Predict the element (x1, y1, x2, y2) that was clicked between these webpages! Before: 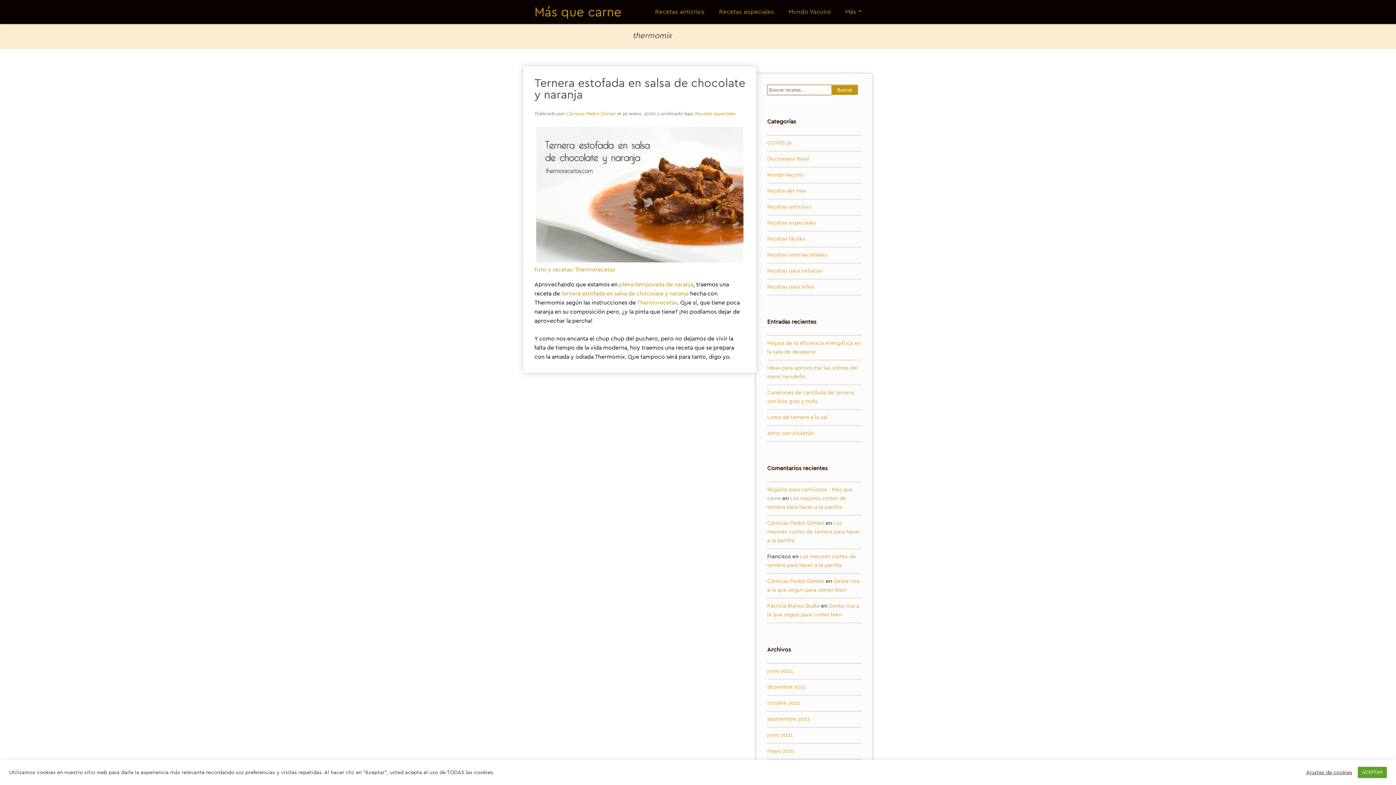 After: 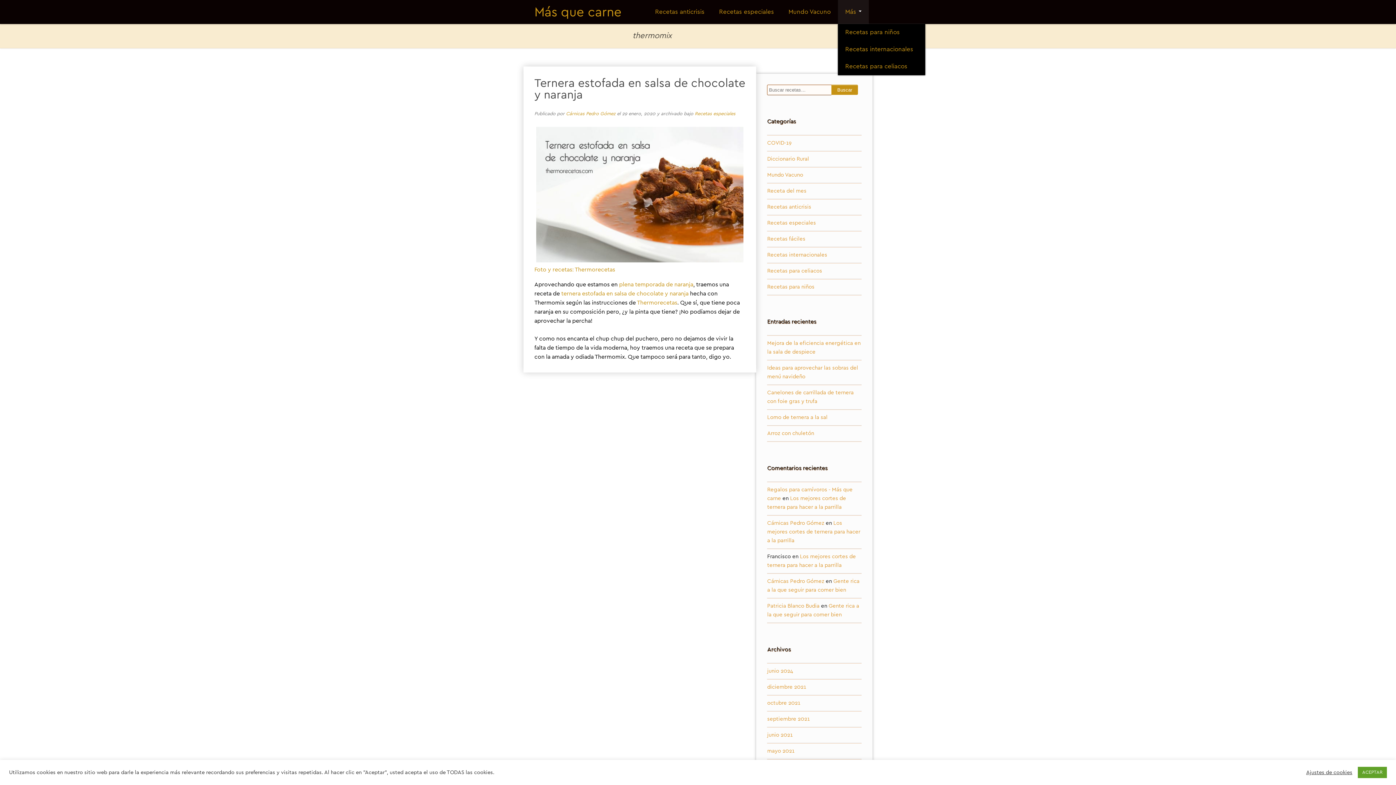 Action: bbox: (838, 0, 869, 24) label: Más 